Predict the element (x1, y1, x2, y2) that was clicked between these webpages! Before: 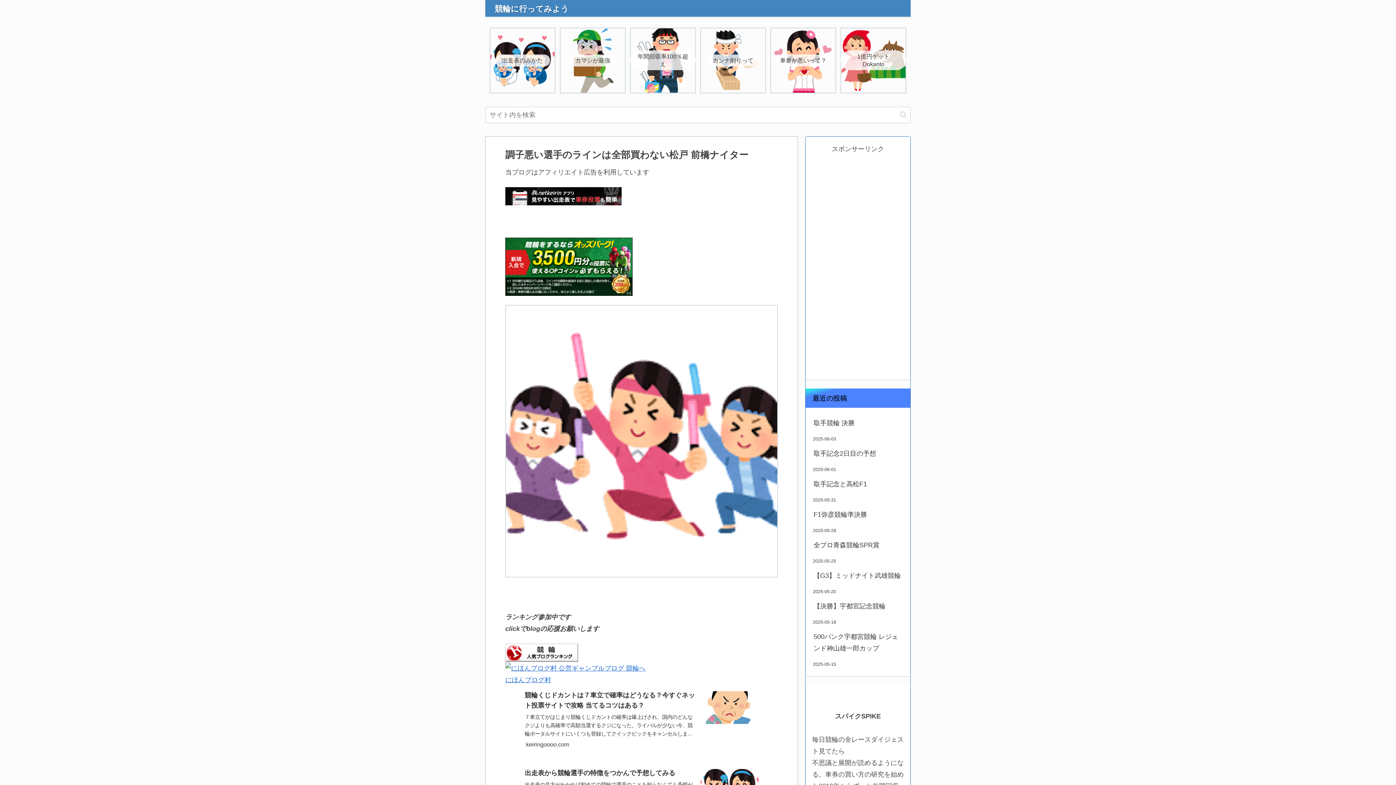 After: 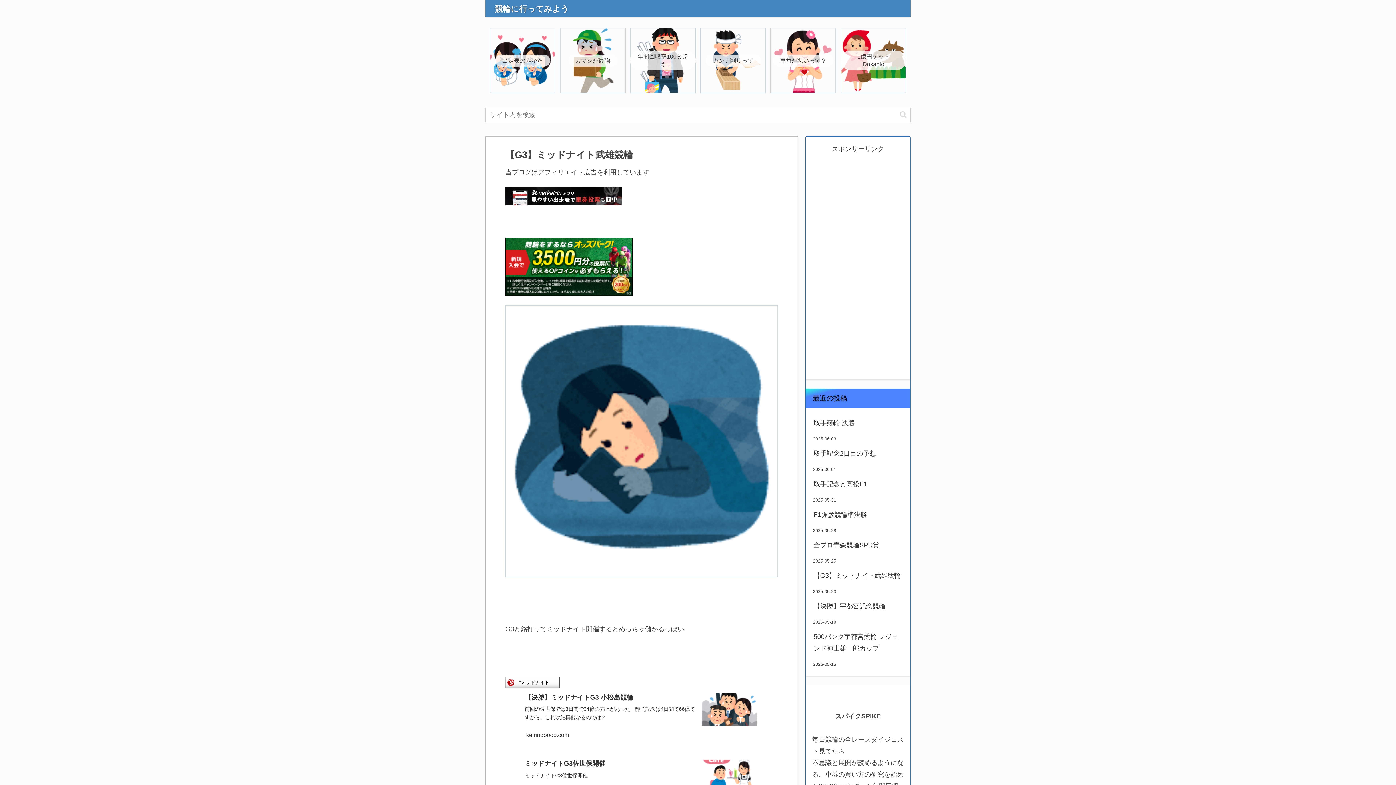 Action: bbox: (812, 566, 904, 585) label: 【G3】ミッドナイト武雄競輪